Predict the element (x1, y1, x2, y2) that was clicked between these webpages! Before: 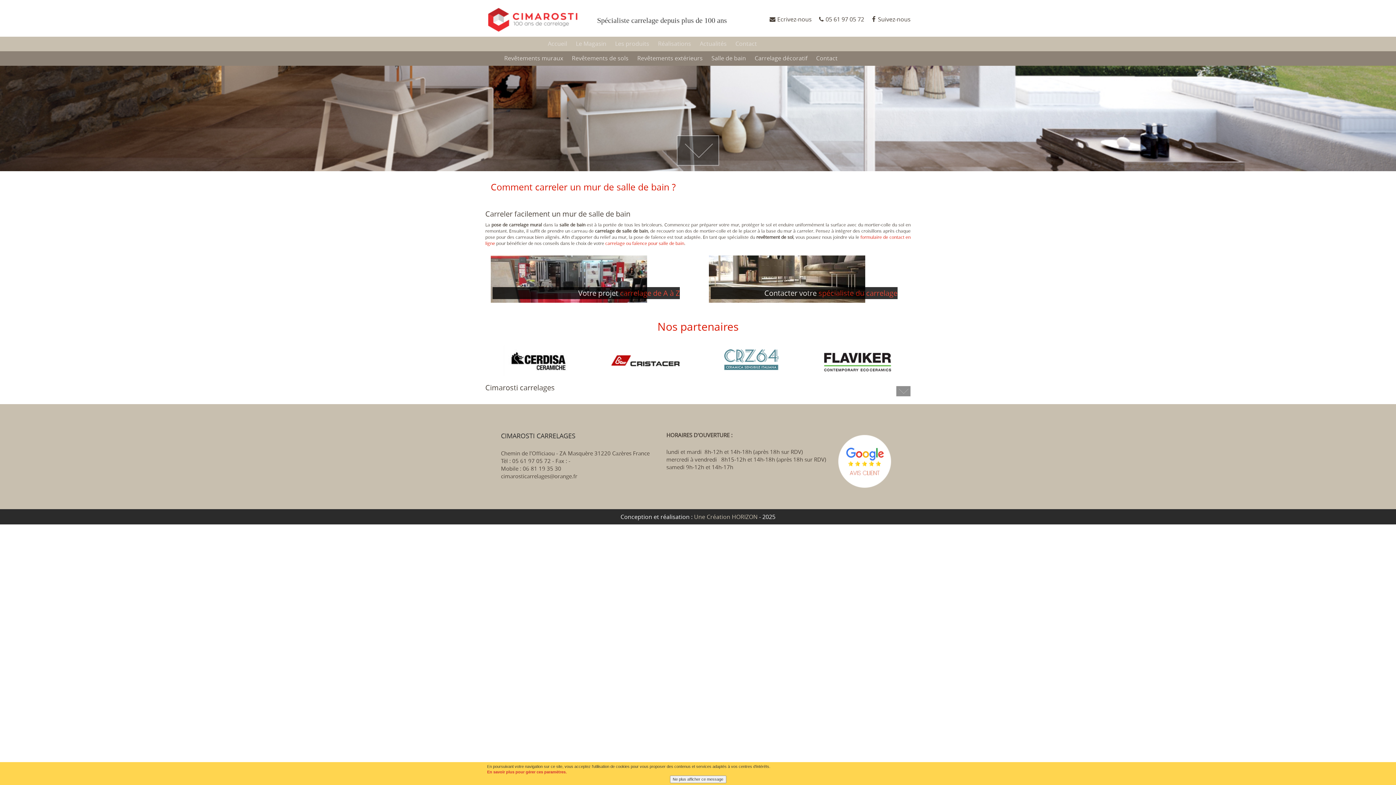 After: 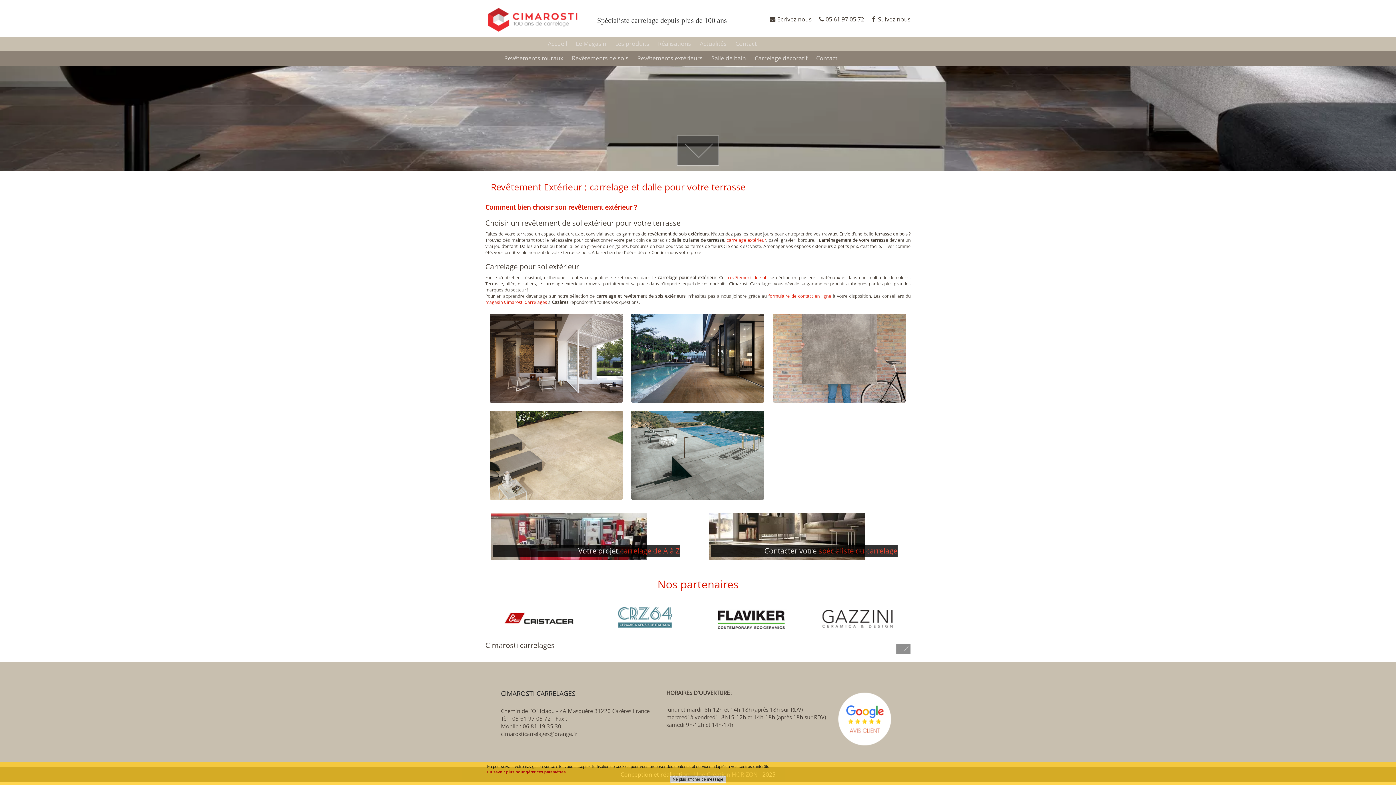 Action: bbox: (636, 51, 703, 65) label: Revêtements extérieurs